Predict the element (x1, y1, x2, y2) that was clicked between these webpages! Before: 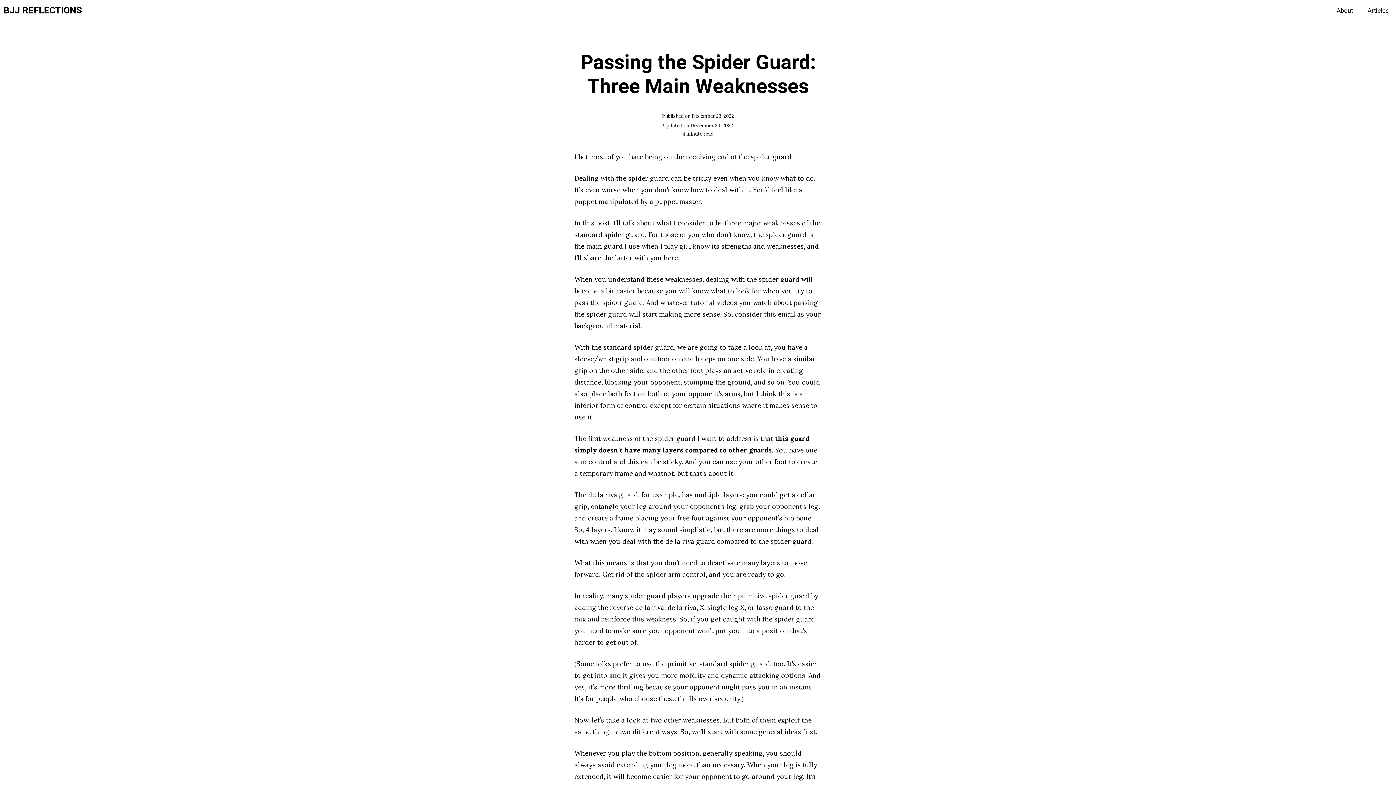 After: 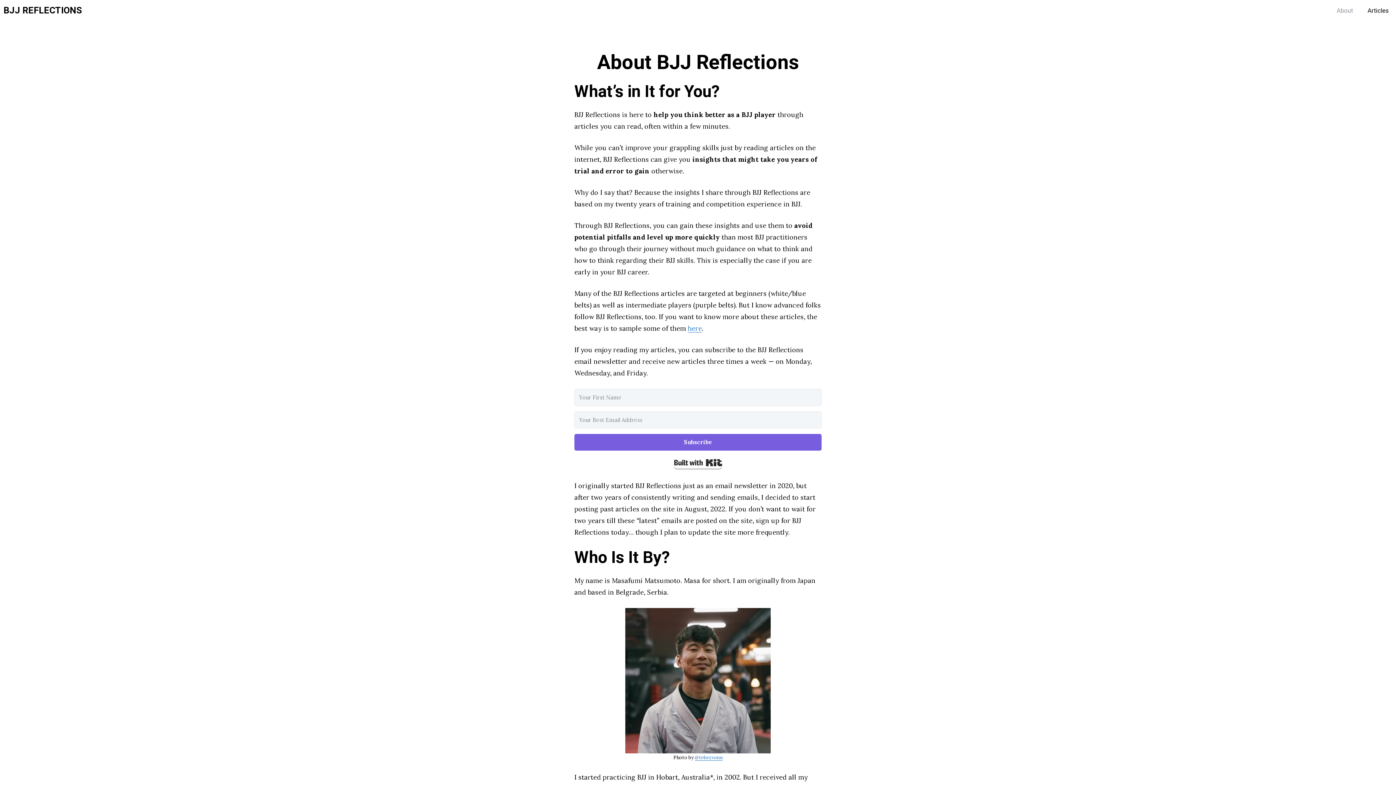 Action: label: About bbox: (1329, 0, 1360, 21)